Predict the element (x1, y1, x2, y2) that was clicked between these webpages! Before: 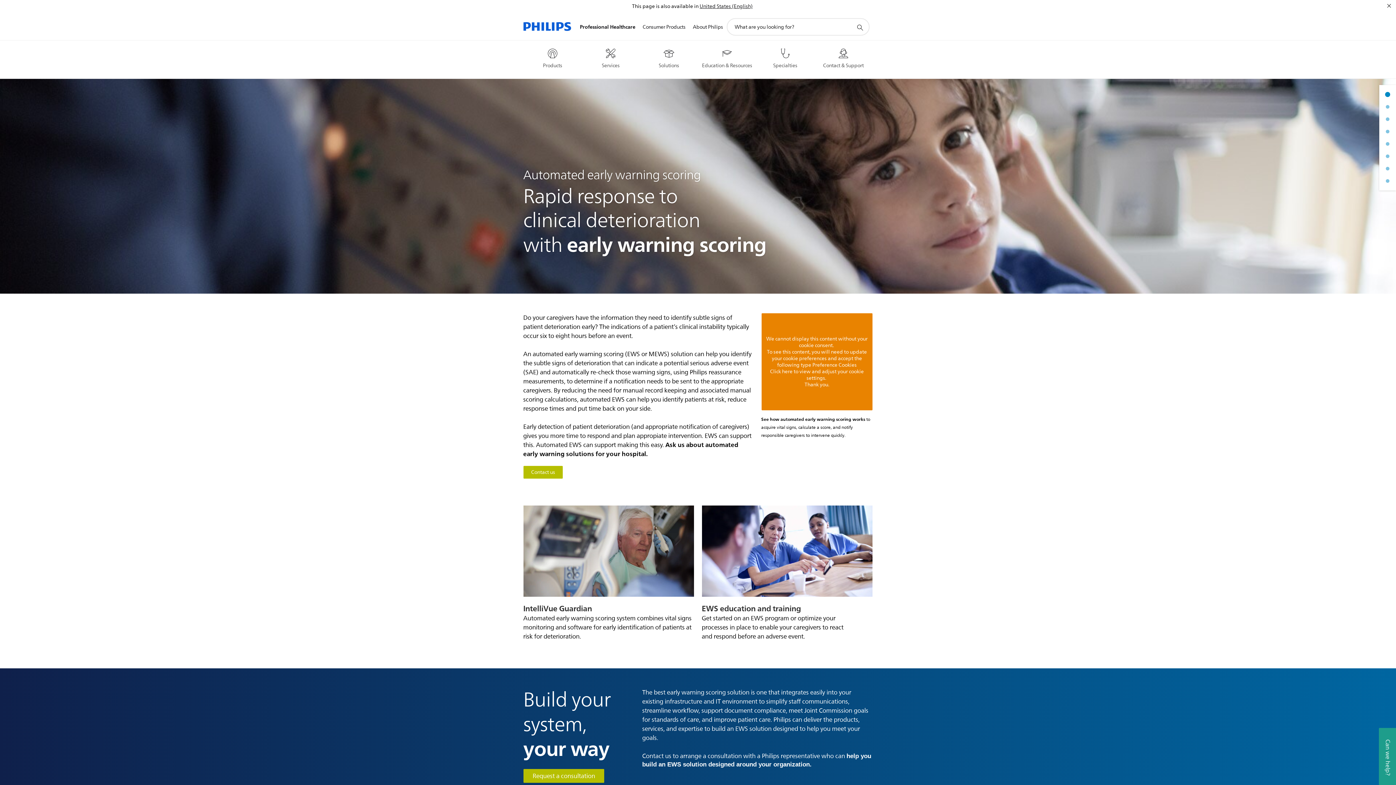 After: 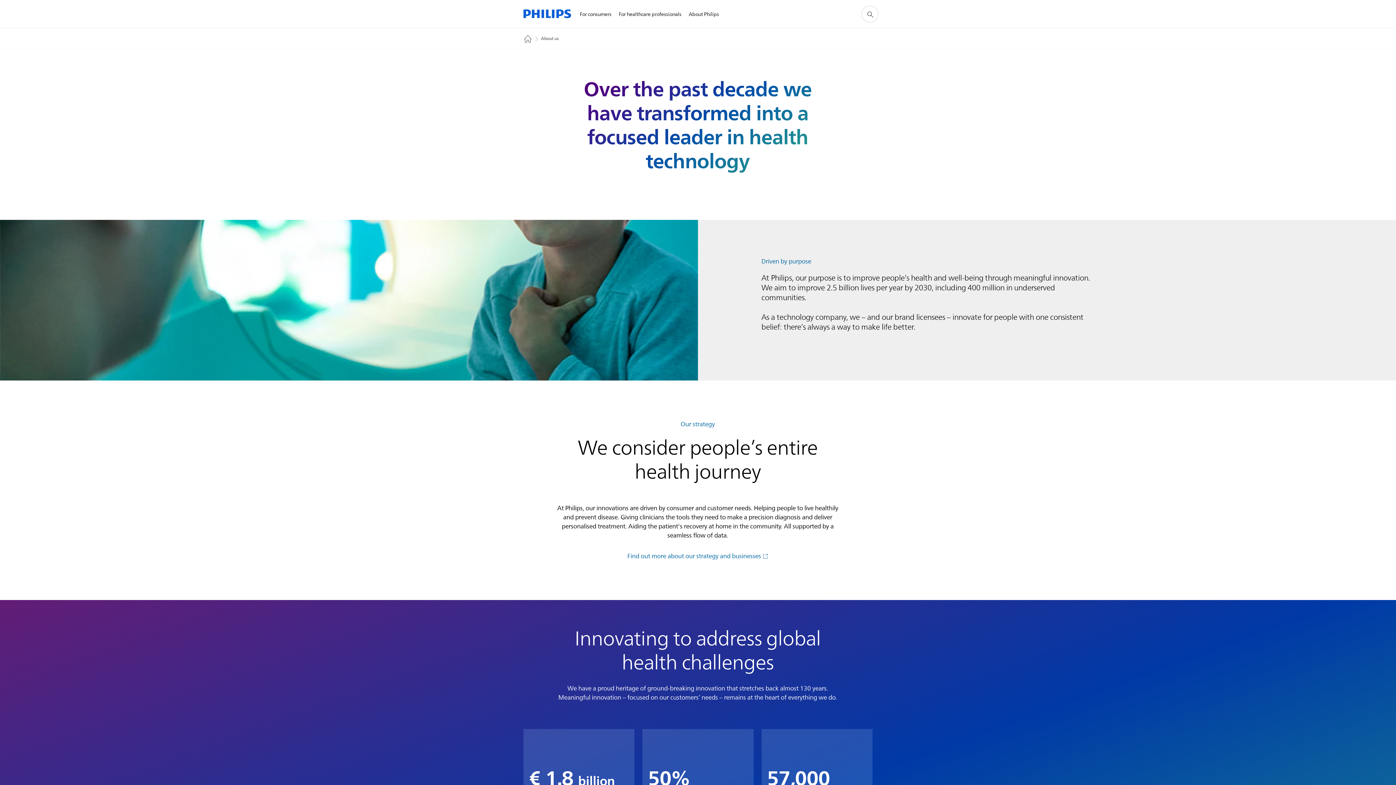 Action: bbox: (689, 14, 726, 40) label: About Philips